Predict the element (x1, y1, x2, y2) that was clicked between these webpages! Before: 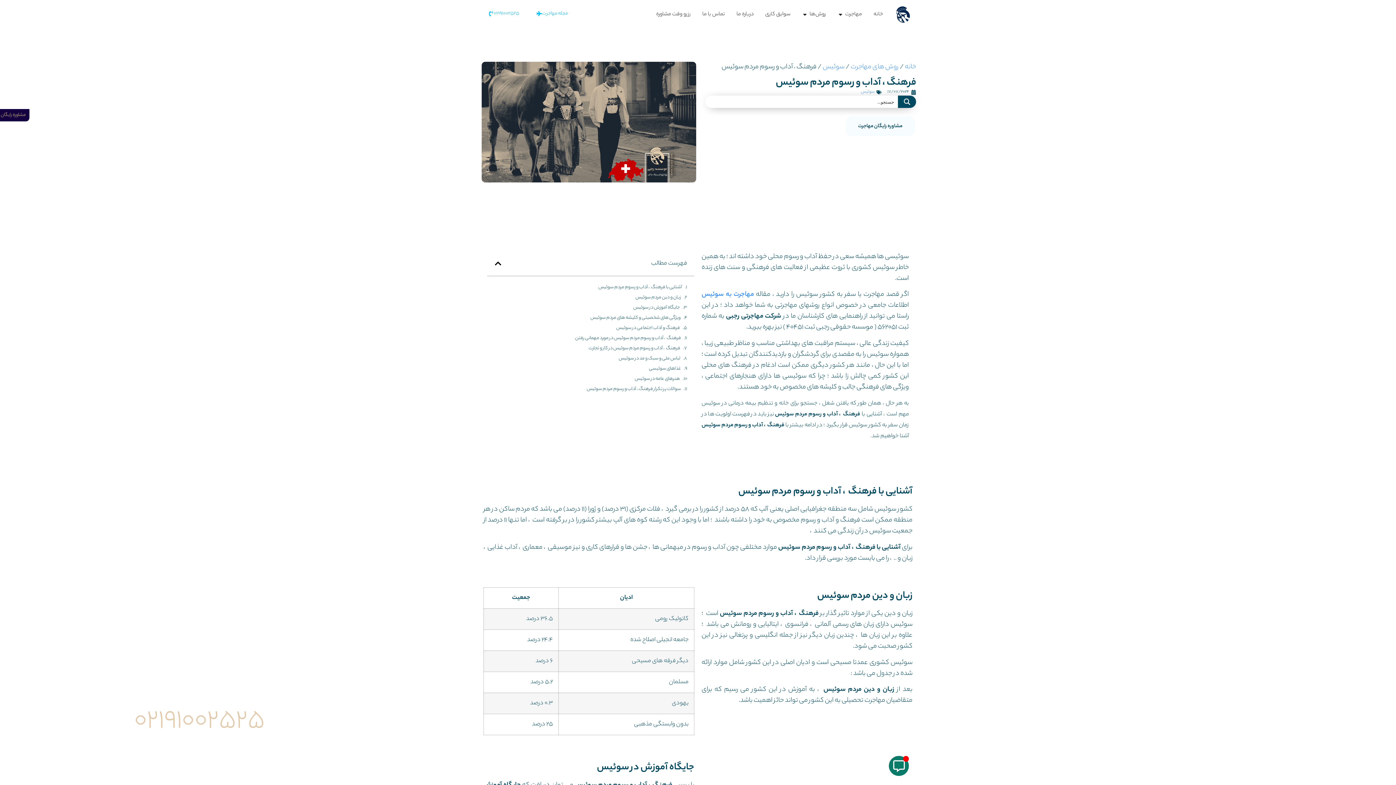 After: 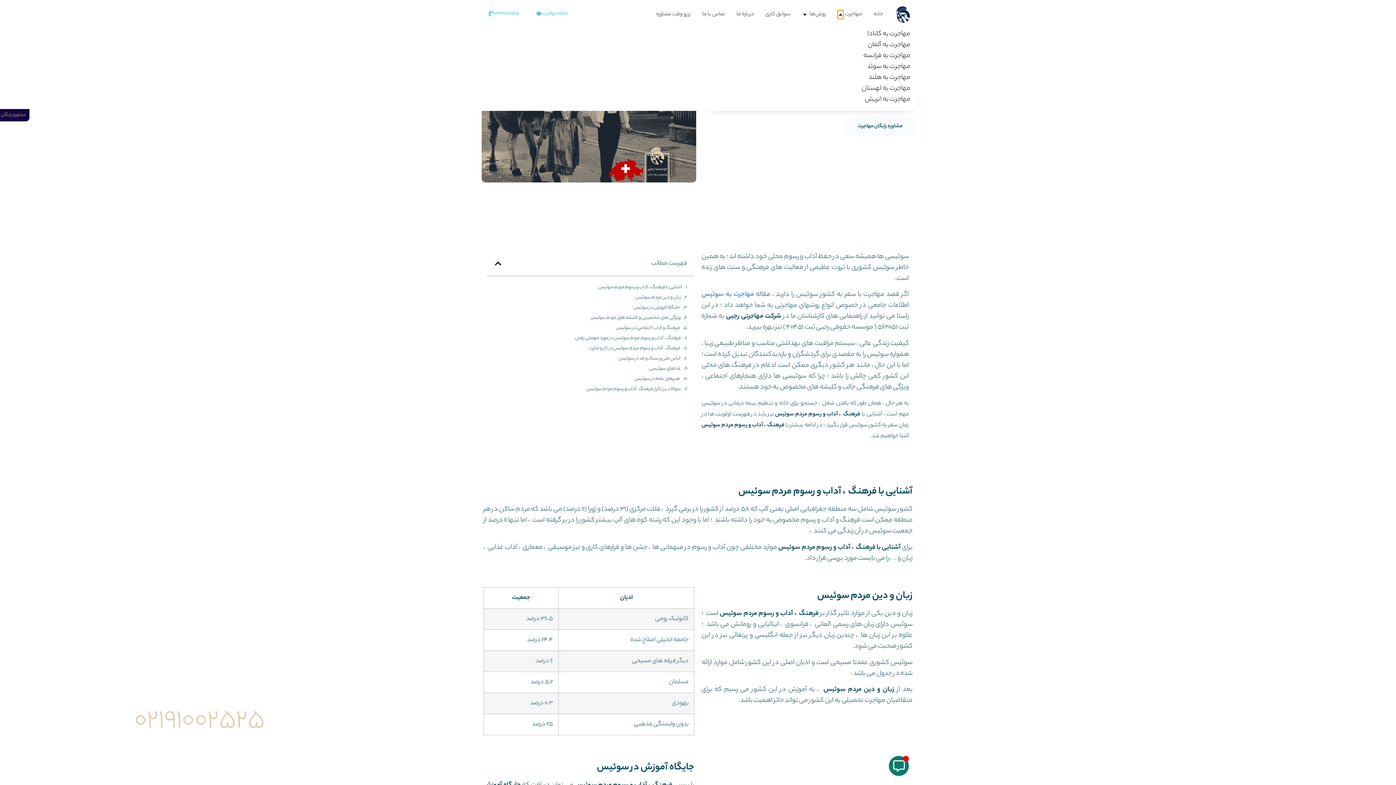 Action: label: Open مهاجرت bbox: (837, 10, 843, 18)